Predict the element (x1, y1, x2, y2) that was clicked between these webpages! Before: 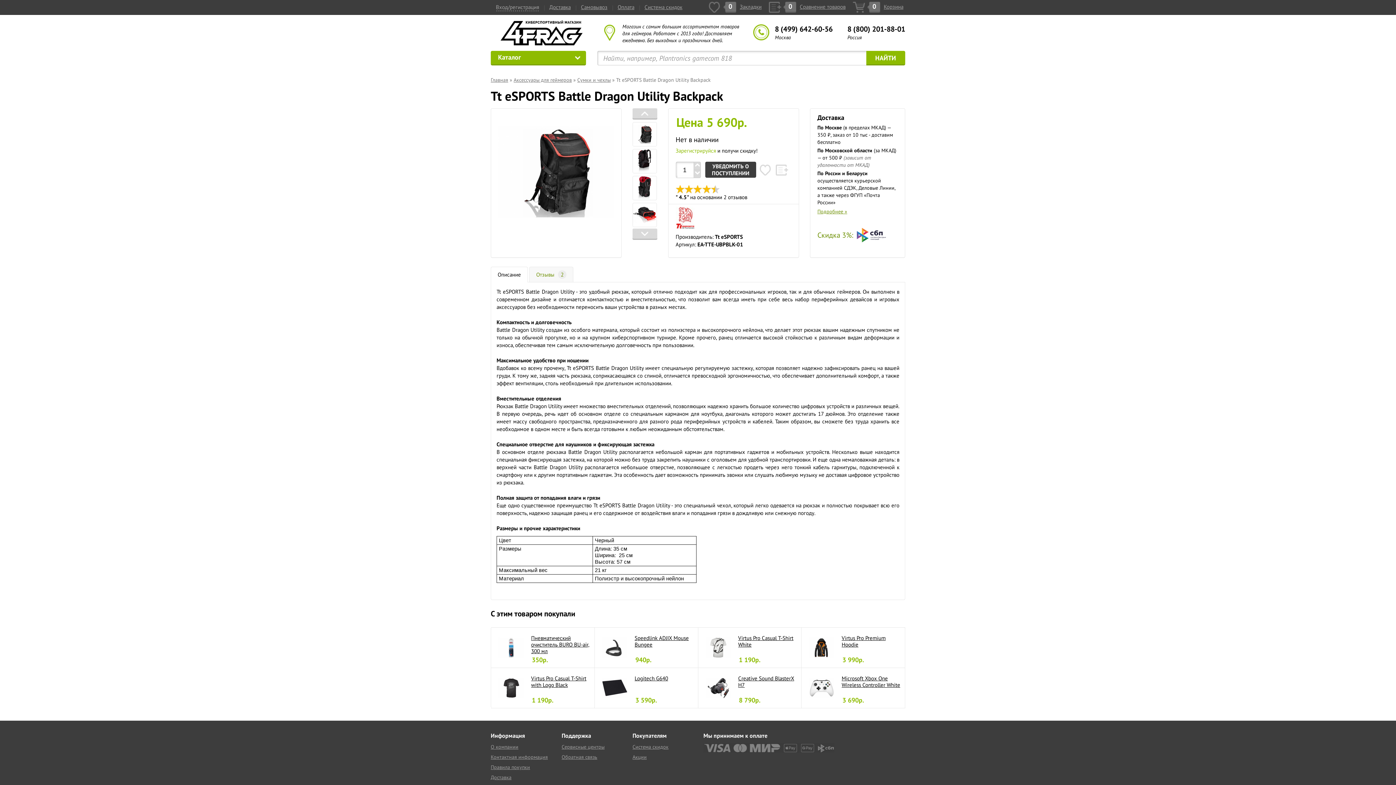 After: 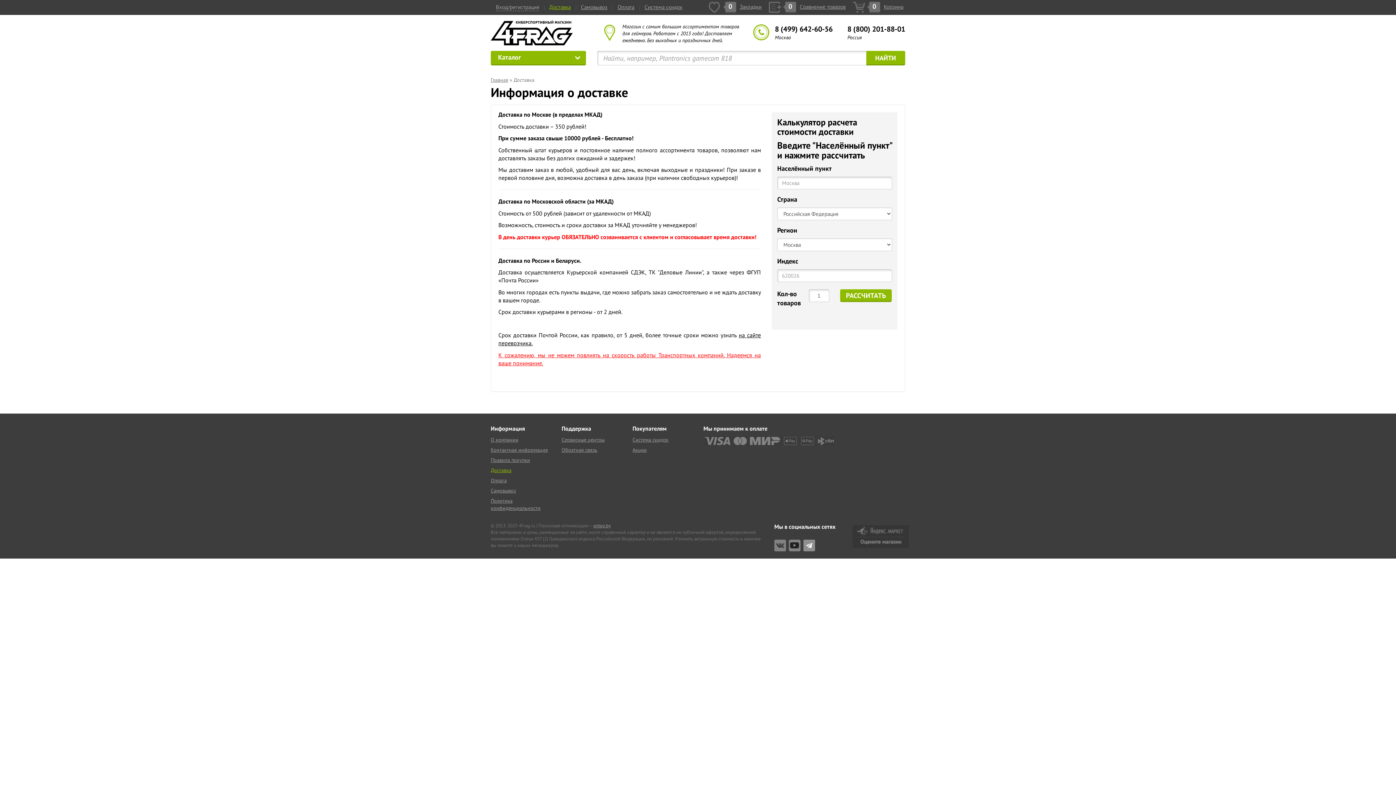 Action: label: Подробнее » bbox: (817, 208, 897, 215)